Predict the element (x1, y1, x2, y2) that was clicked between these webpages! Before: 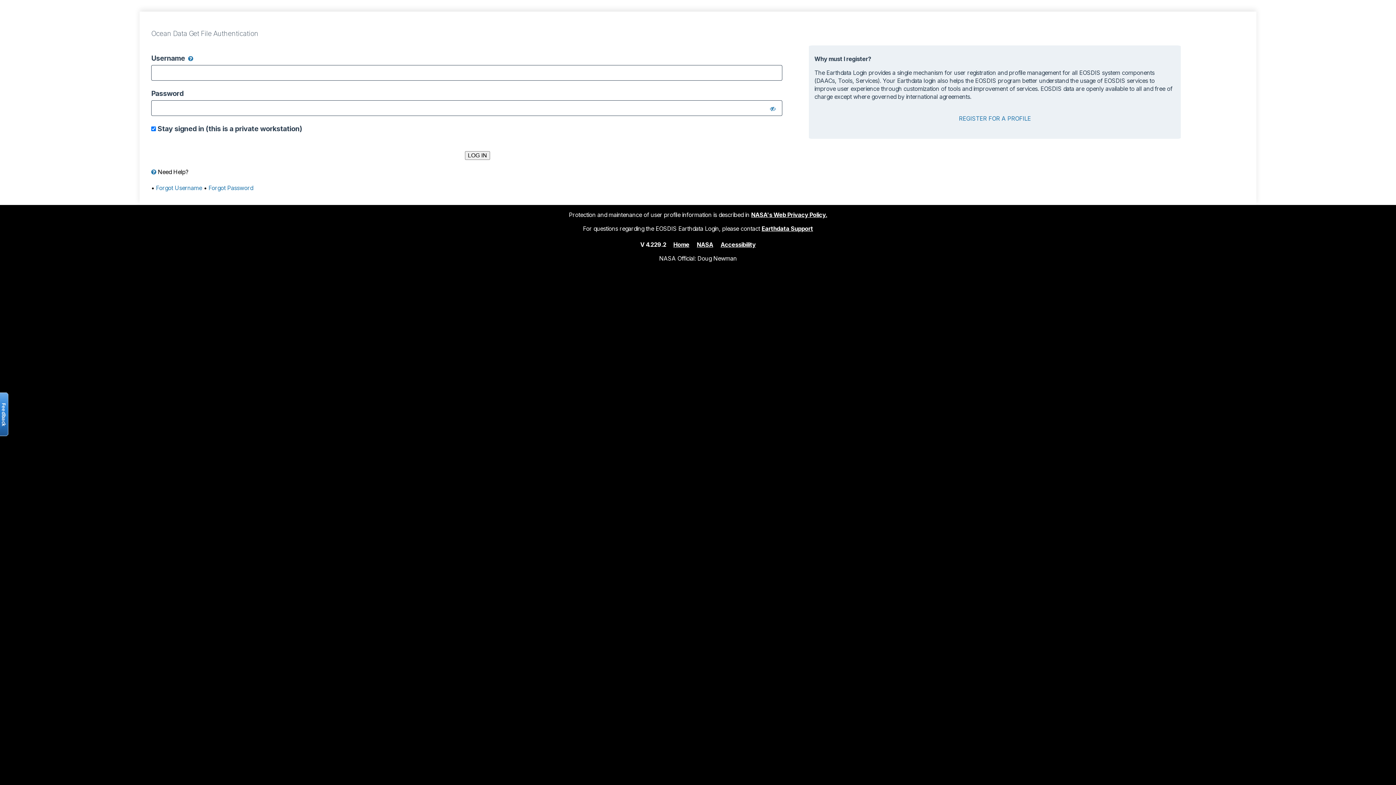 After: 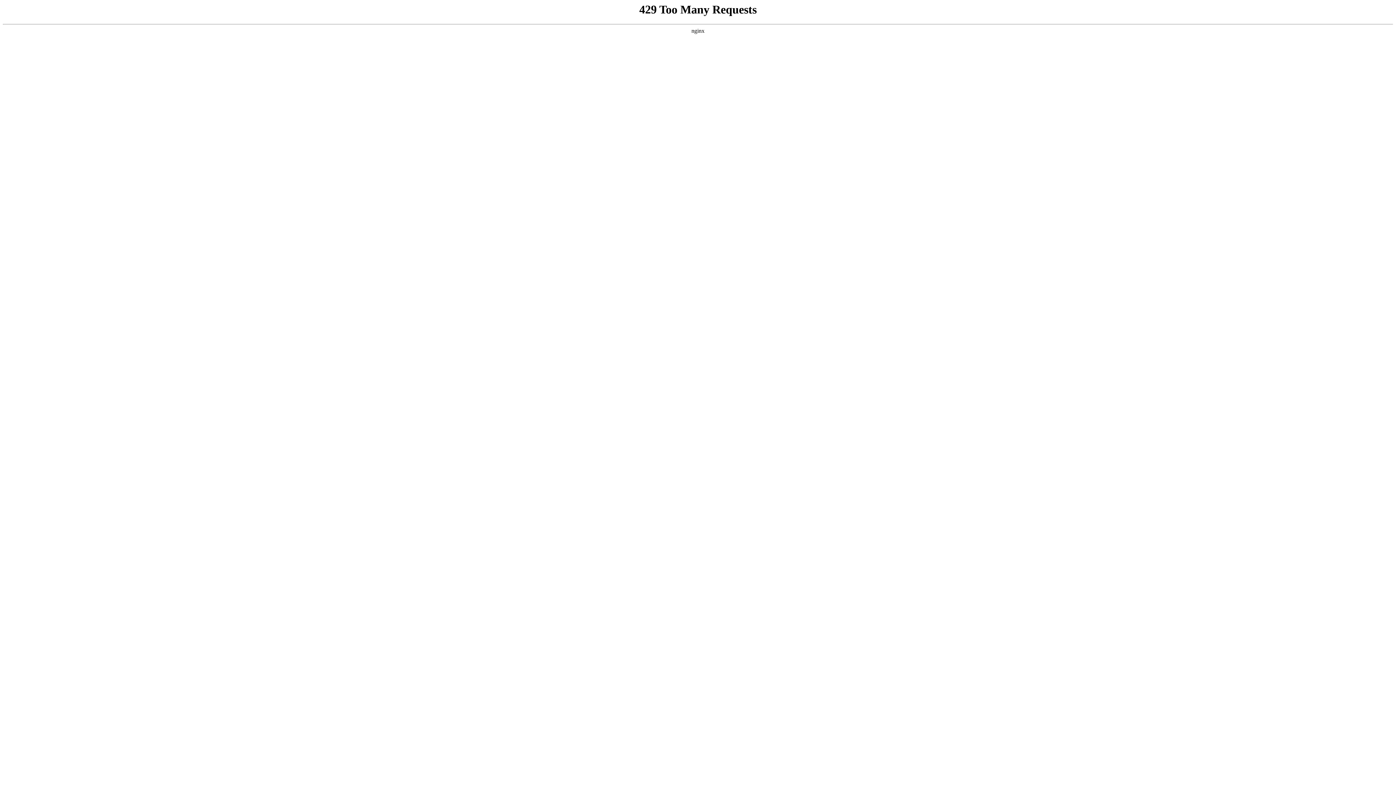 Action: bbox: (697, 240, 713, 248) label: NASA